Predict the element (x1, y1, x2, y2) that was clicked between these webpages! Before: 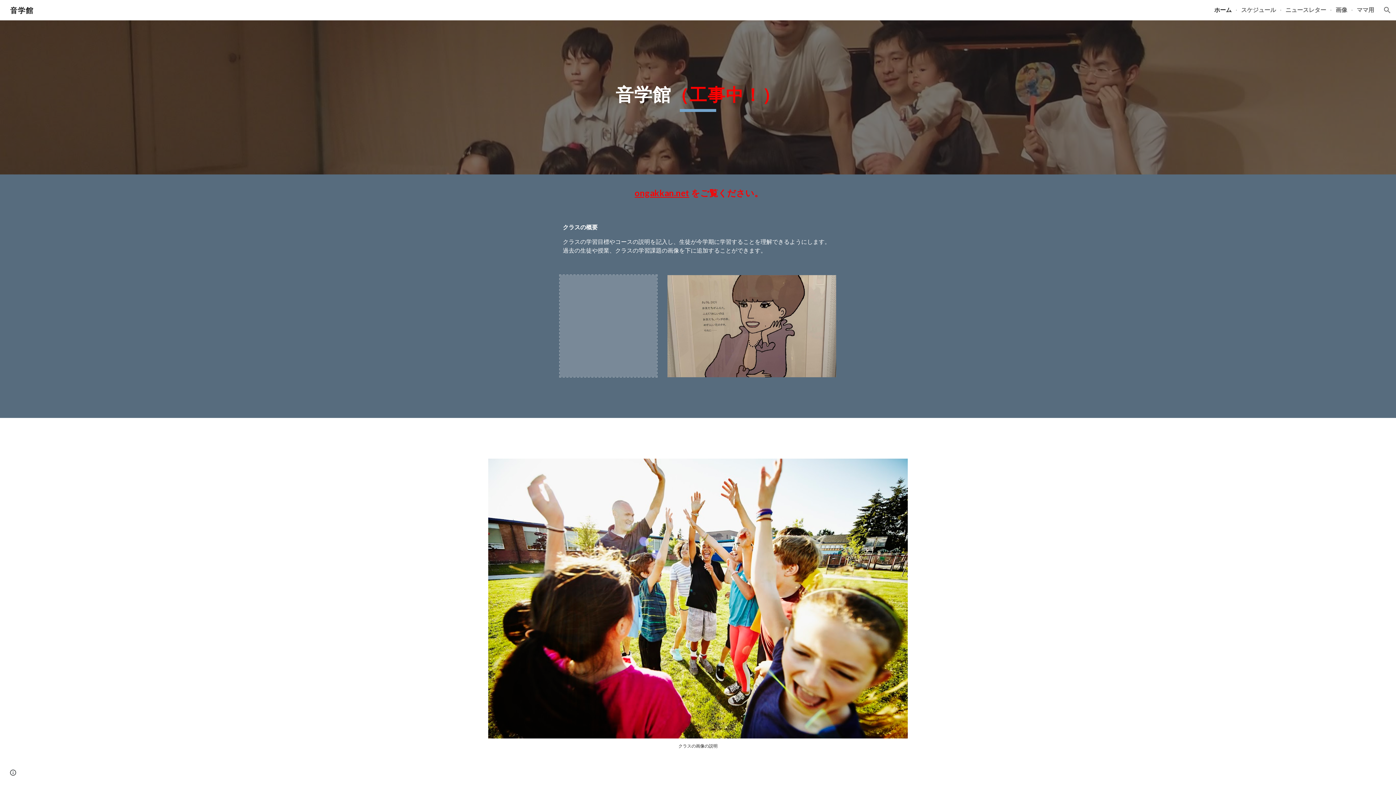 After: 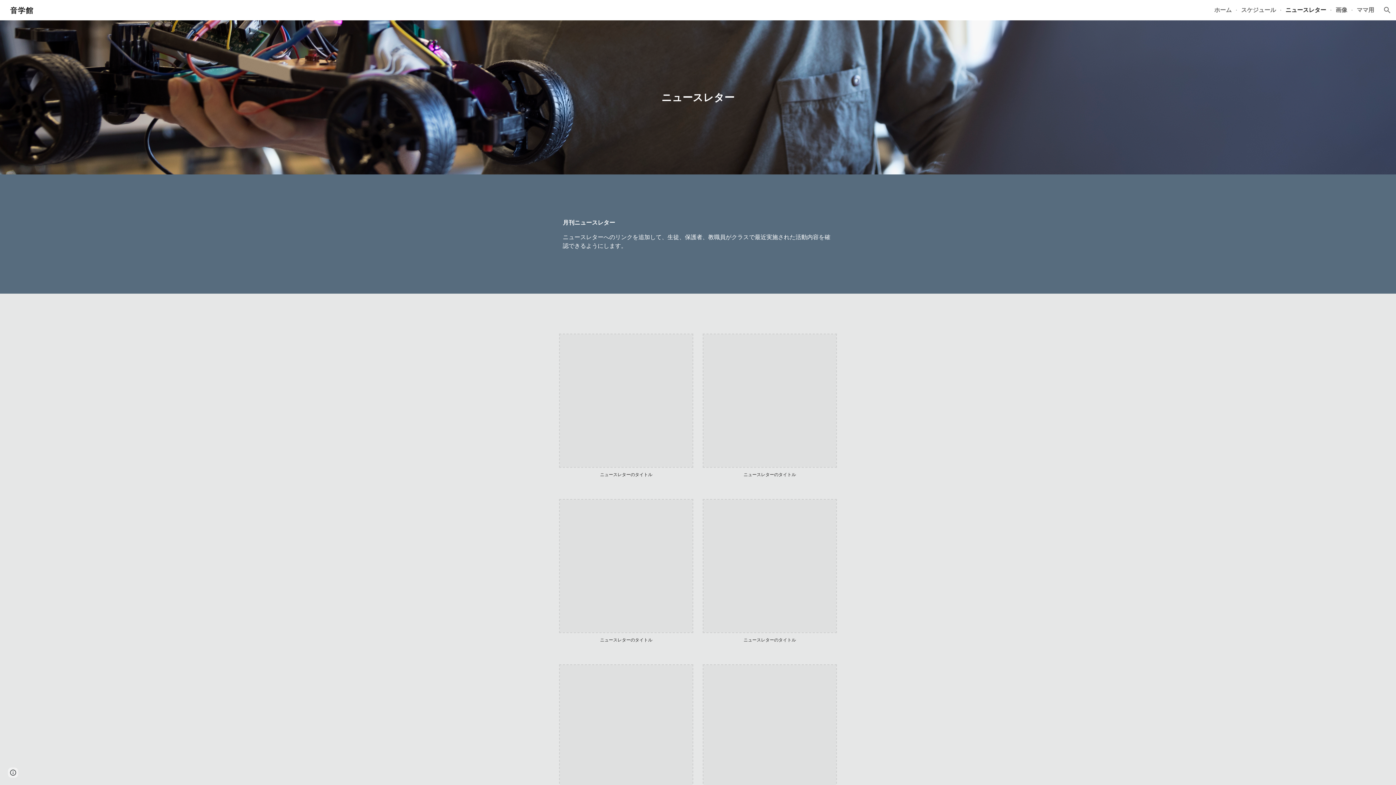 Action: bbox: (1285, 6, 1326, 14) label: ニュースレター